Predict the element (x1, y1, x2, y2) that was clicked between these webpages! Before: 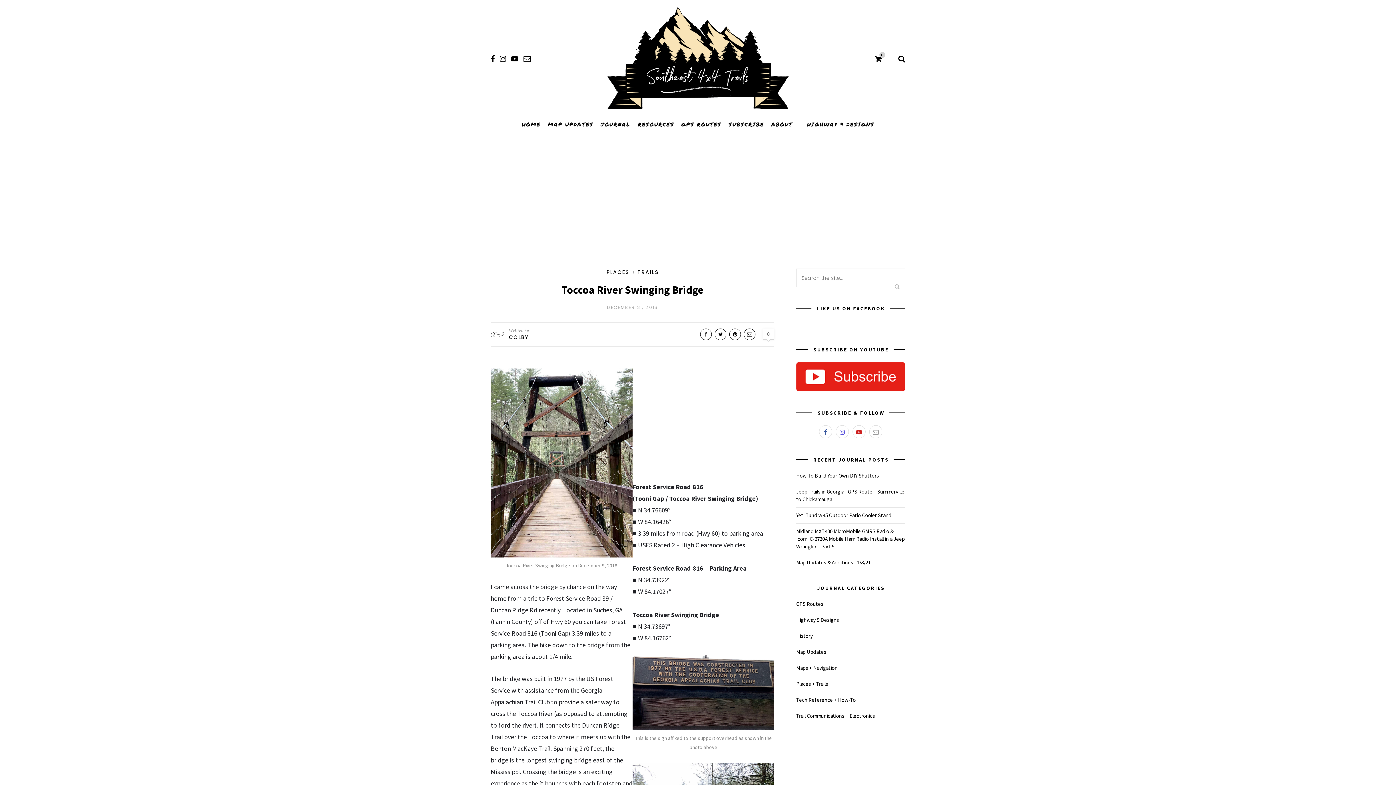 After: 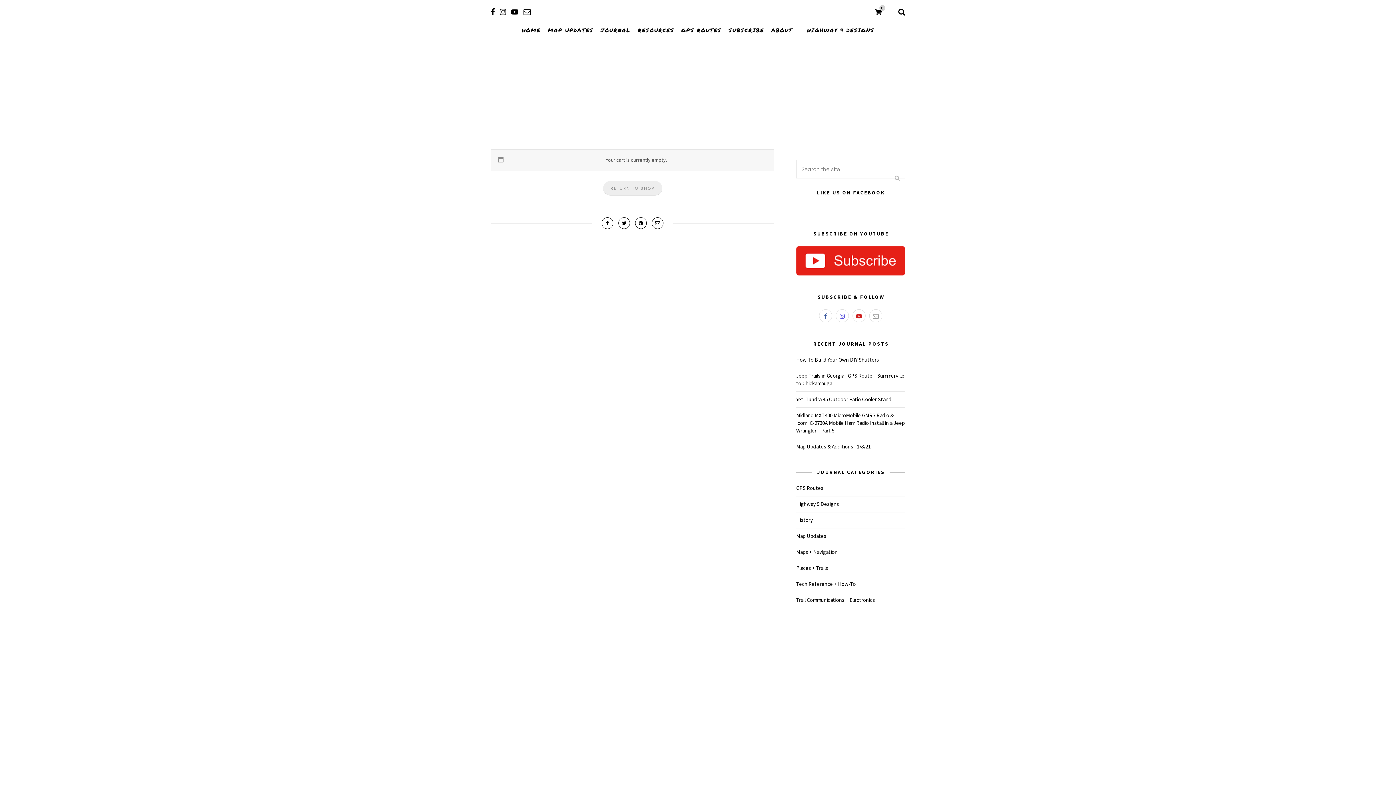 Action: bbox: (875, 53, 883, 63) label: 0